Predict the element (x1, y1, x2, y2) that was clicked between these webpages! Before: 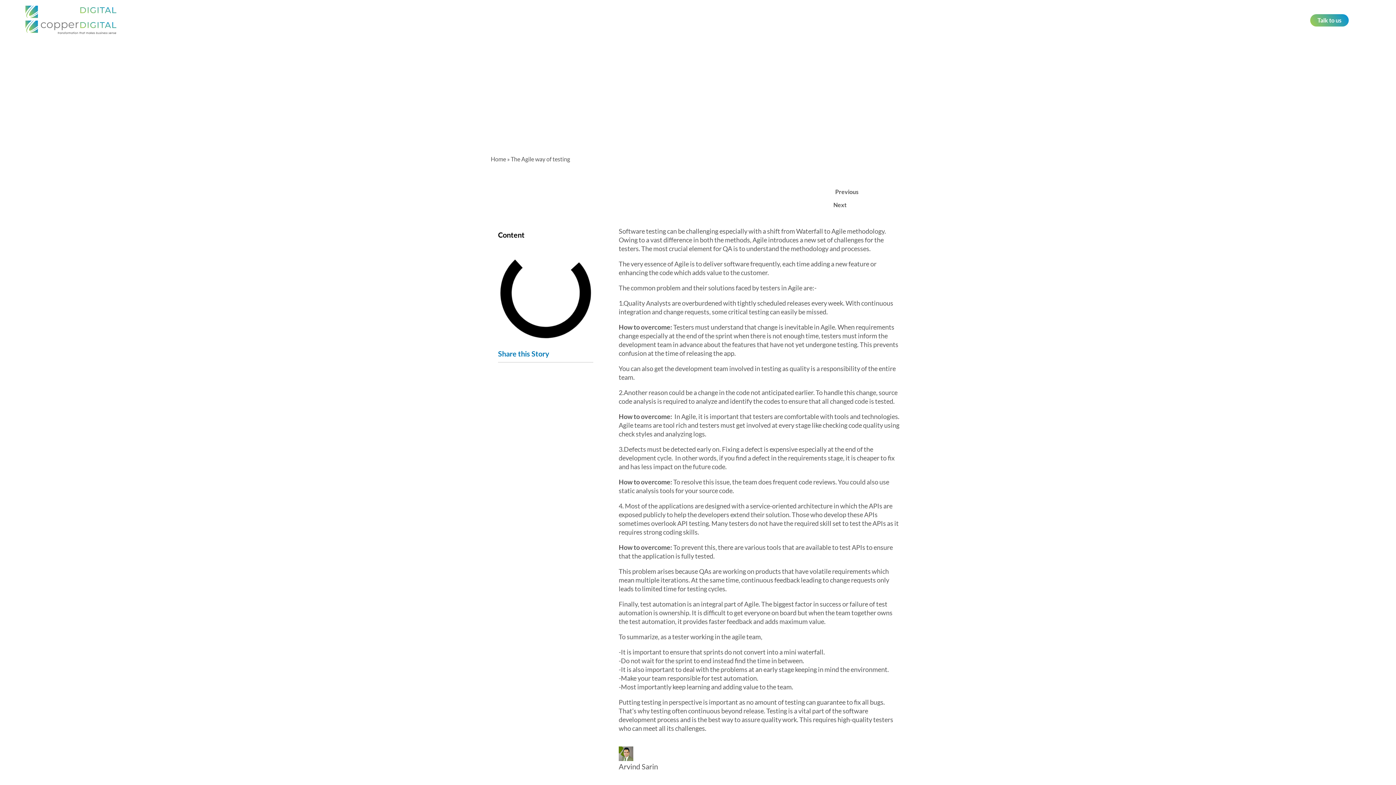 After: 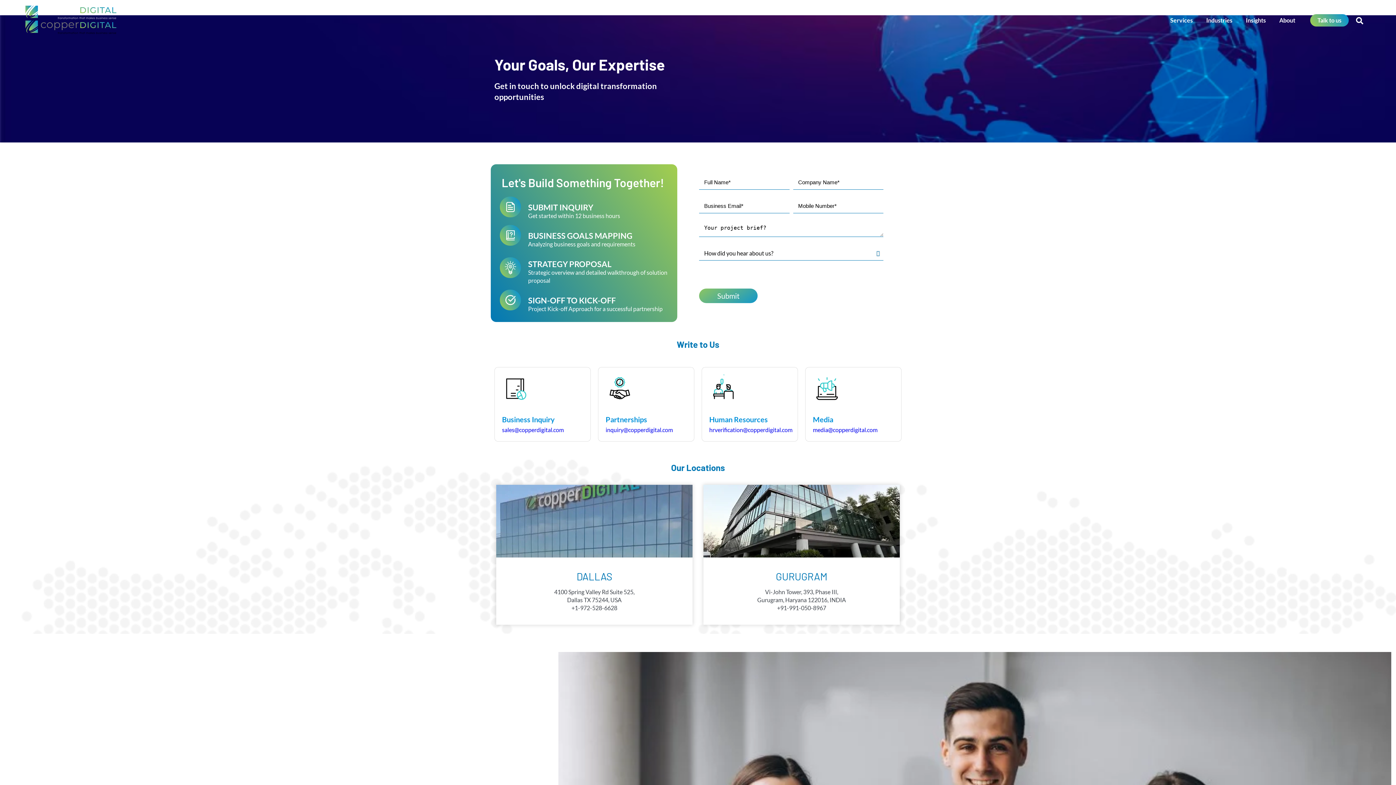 Action: label: Talk to us bbox: (1310, 14, 1349, 26)